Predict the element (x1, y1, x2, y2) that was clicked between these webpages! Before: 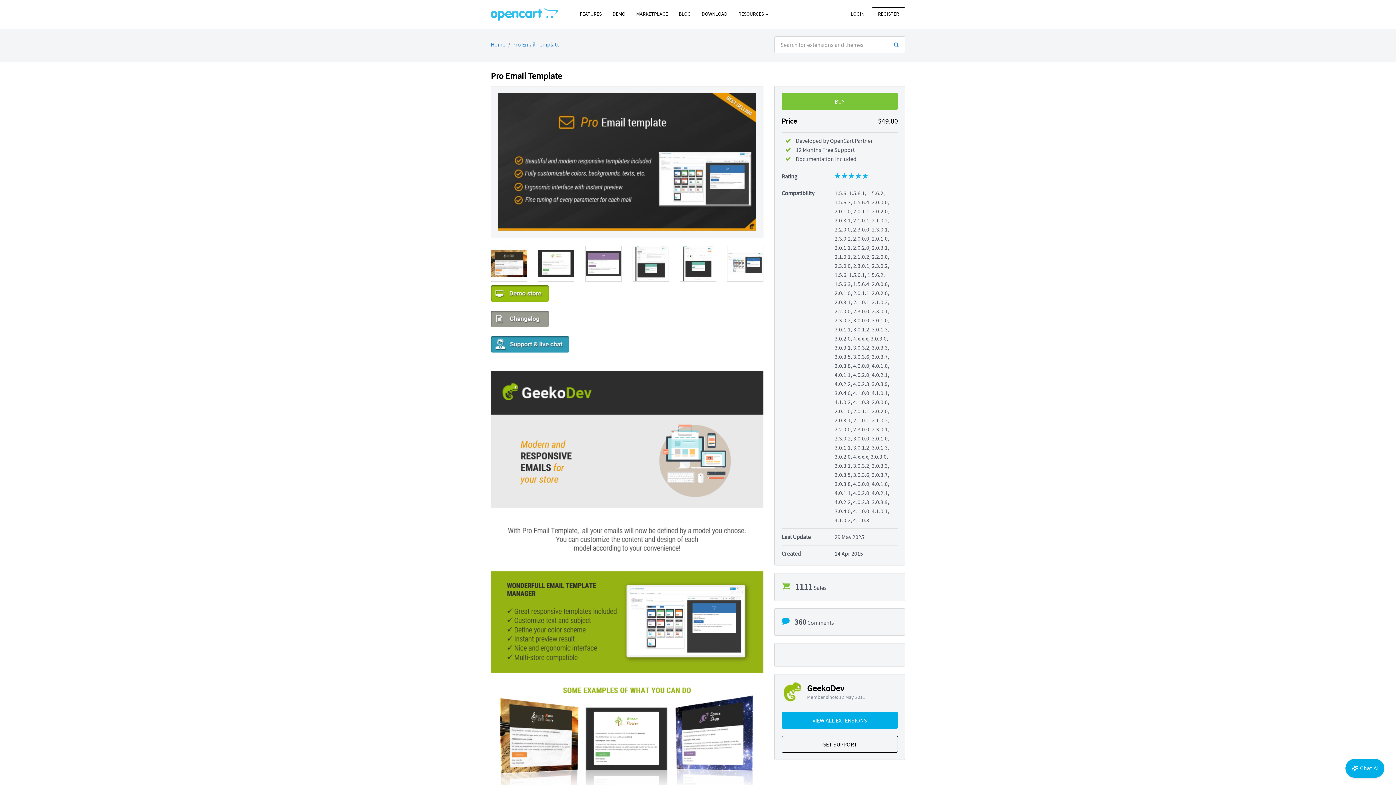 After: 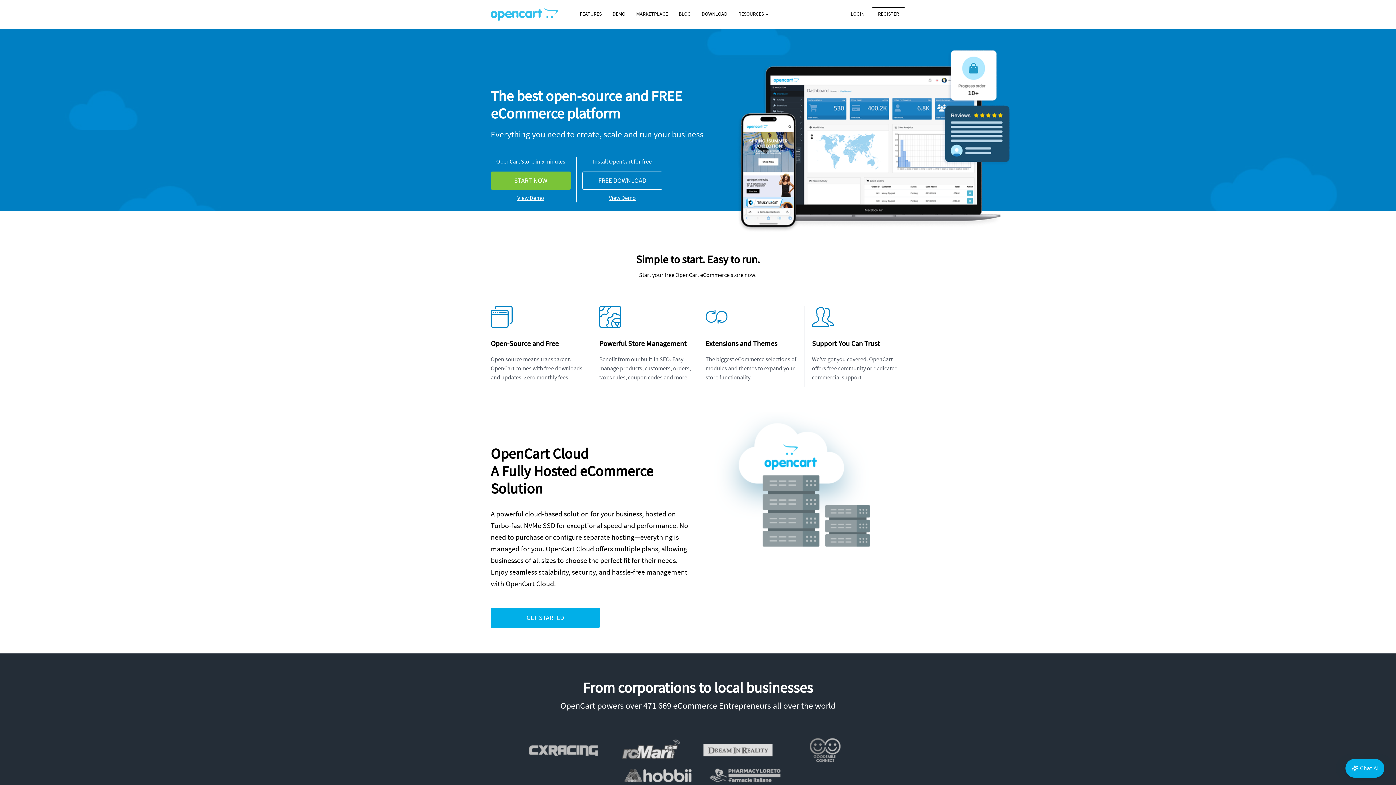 Action: bbox: (490, 0, 558, 28)